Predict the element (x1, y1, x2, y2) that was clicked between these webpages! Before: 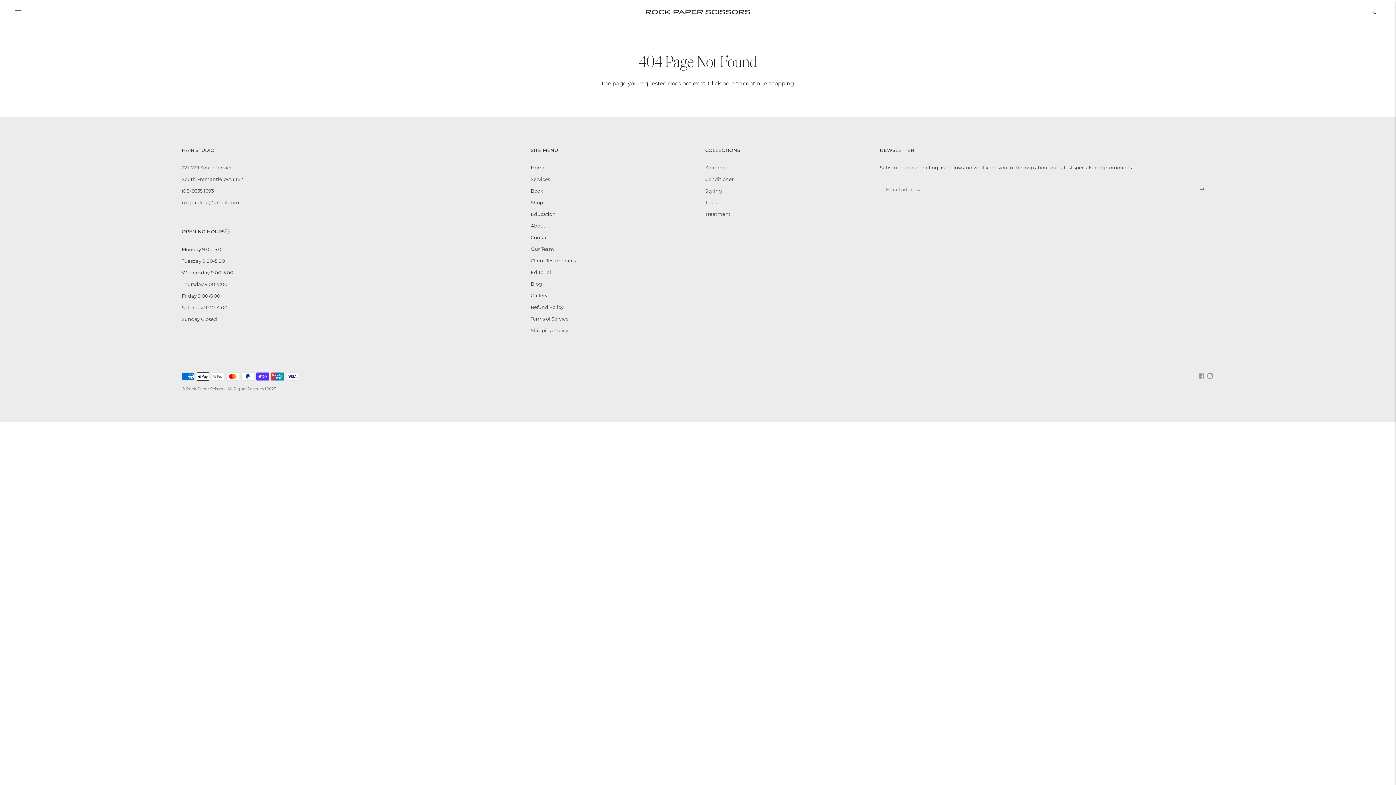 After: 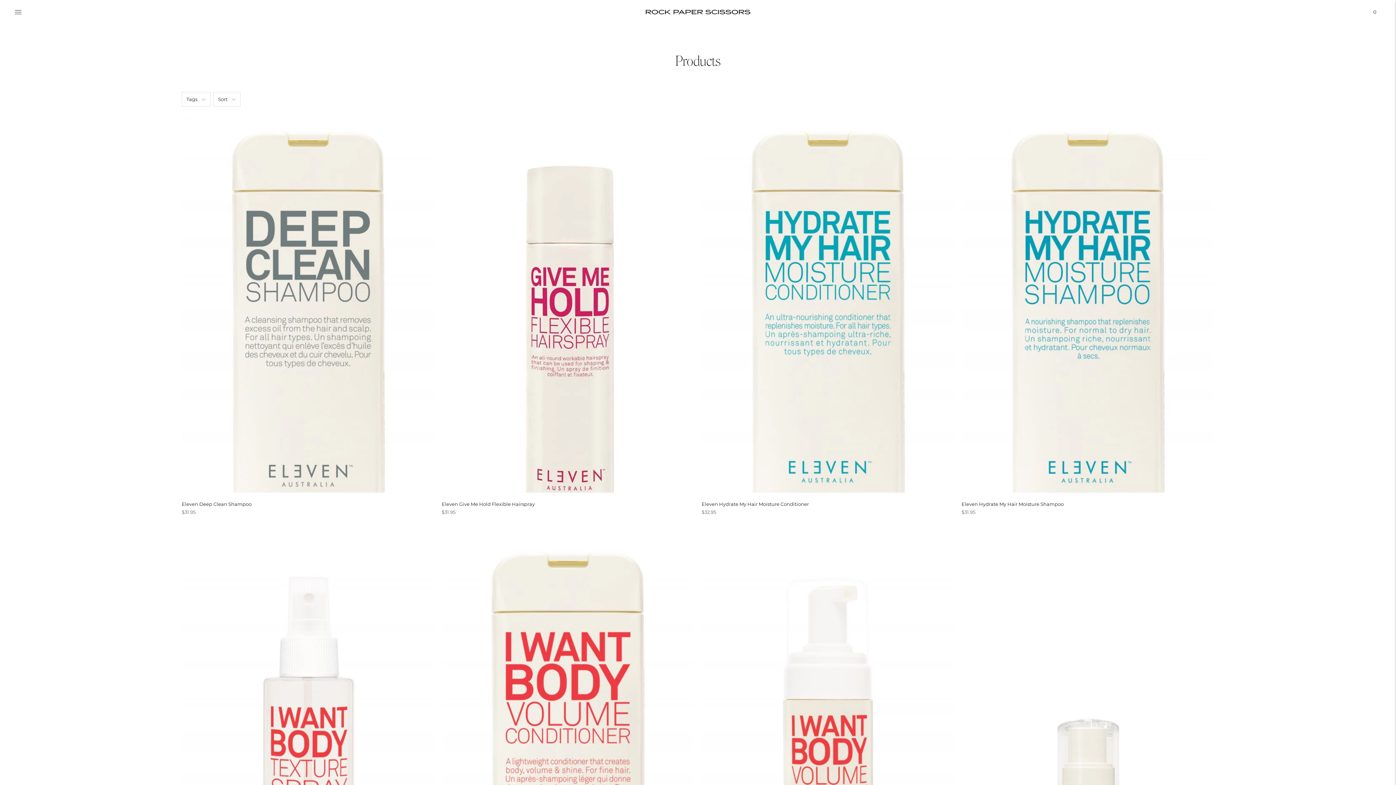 Action: bbox: (722, 80, 734, 86) label: here